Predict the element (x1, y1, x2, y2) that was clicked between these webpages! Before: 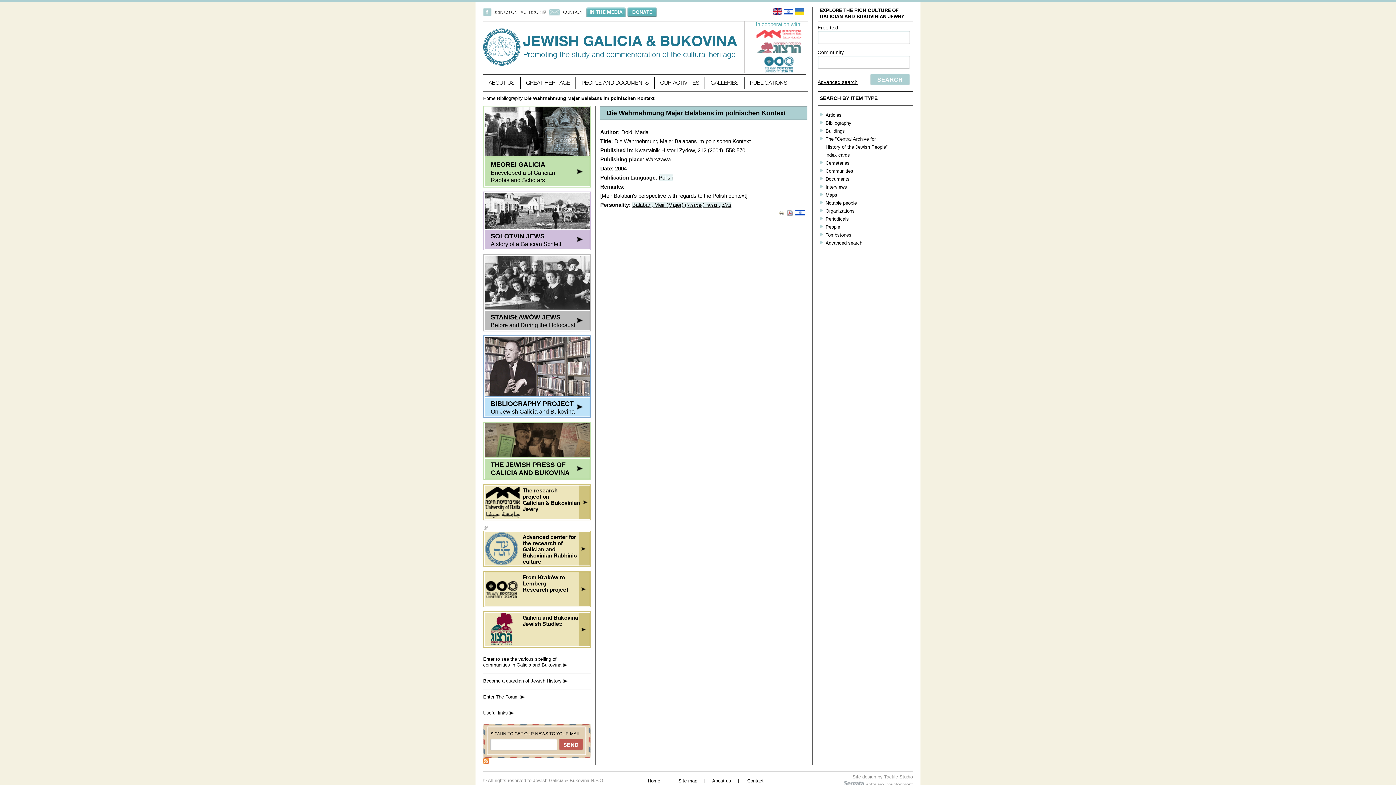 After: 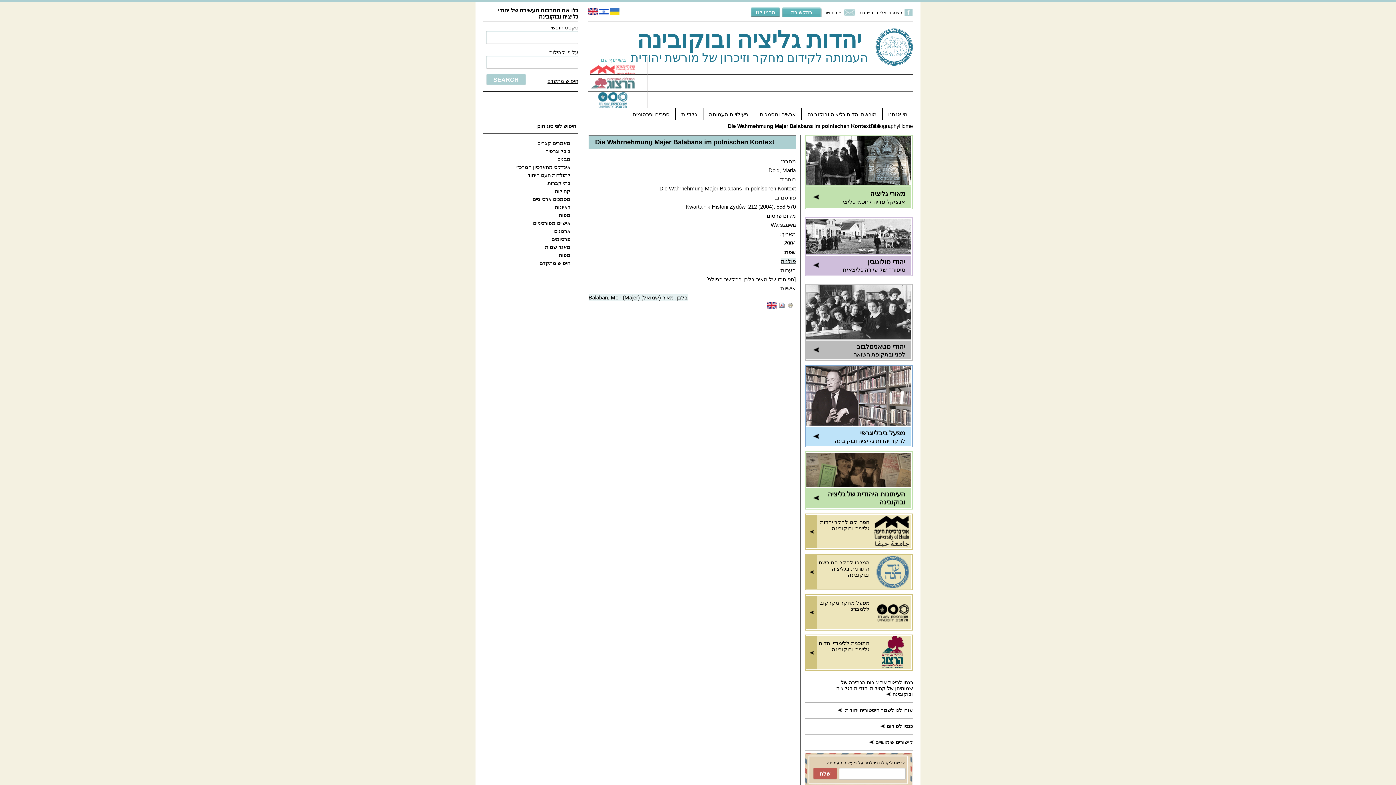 Action: bbox: (795, 211, 805, 217)